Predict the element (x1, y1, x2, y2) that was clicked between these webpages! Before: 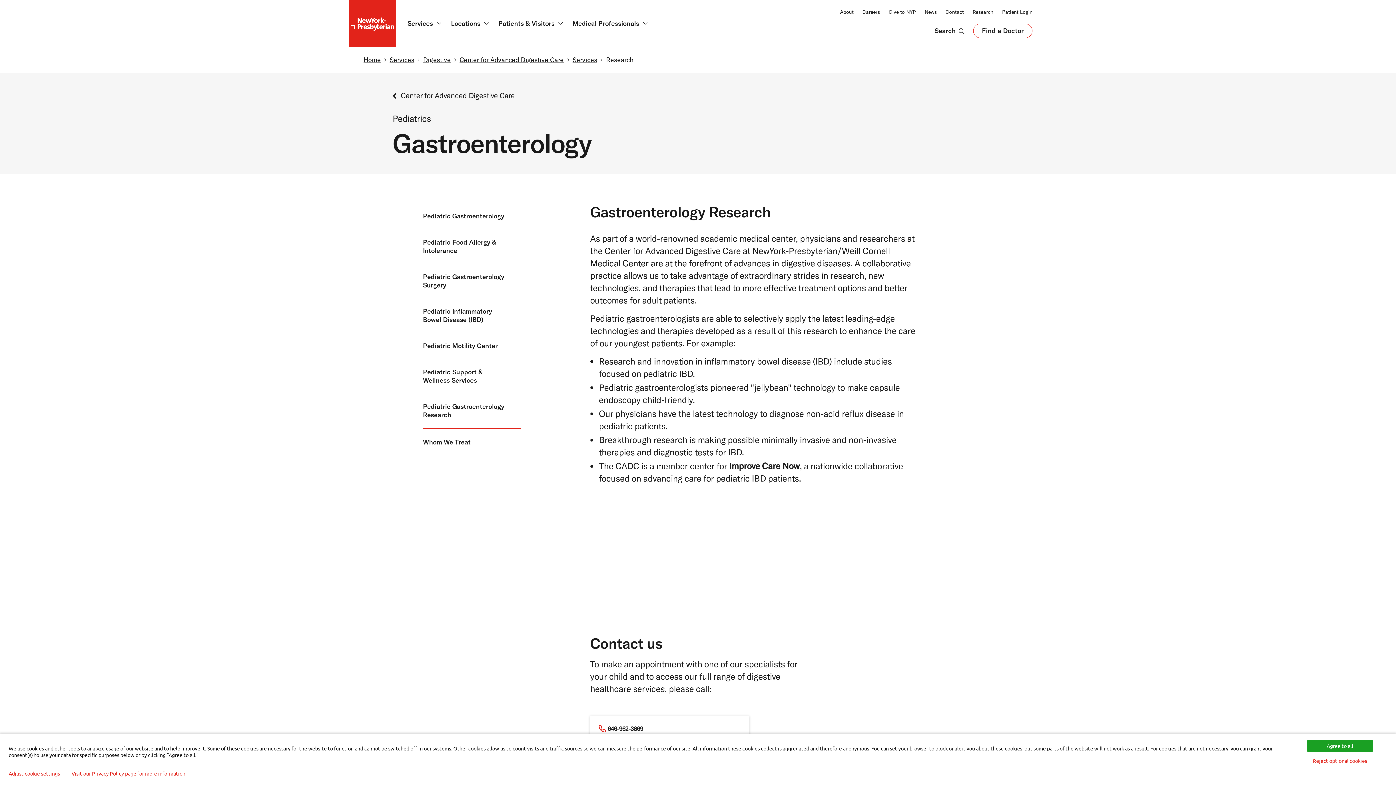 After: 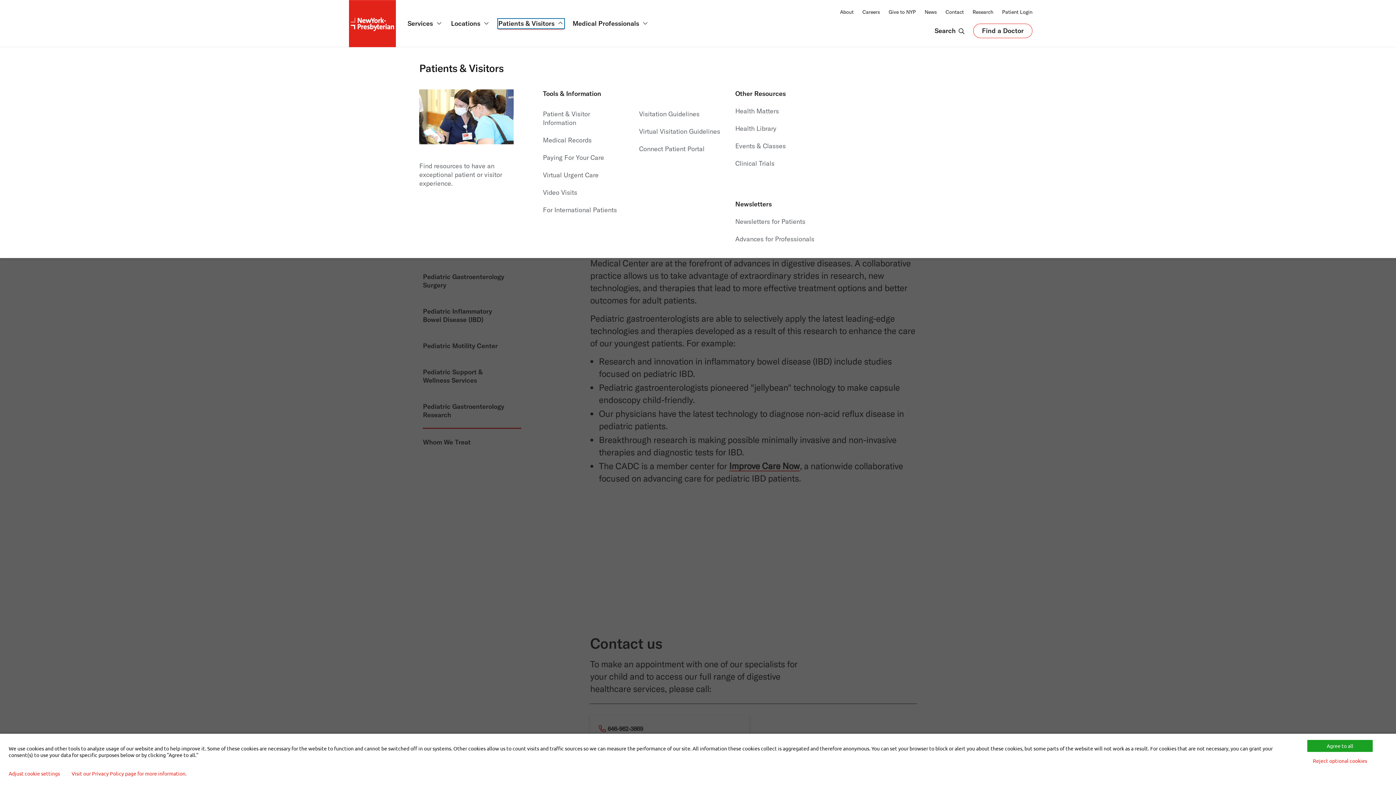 Action: bbox: (498, 19, 563, 27) label: Patients & Visitors 